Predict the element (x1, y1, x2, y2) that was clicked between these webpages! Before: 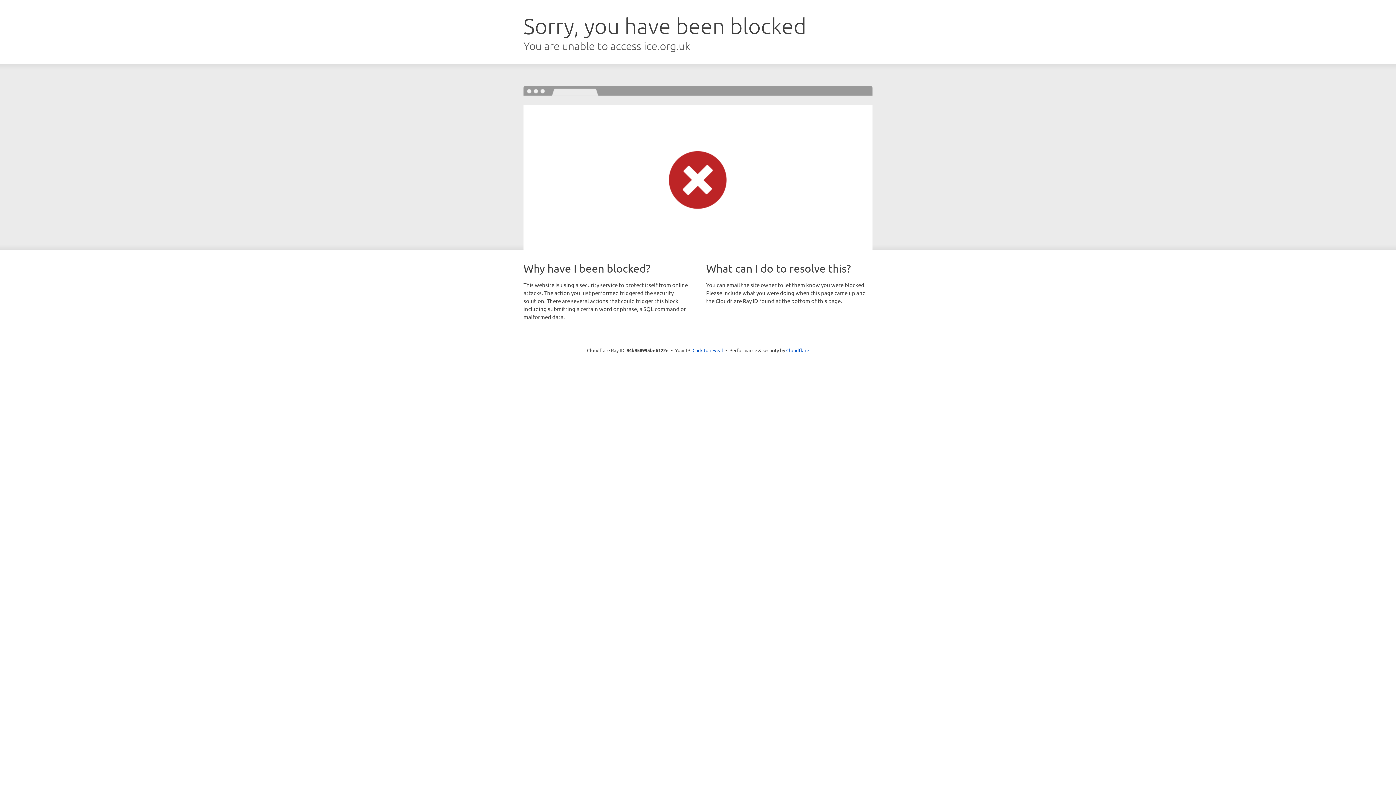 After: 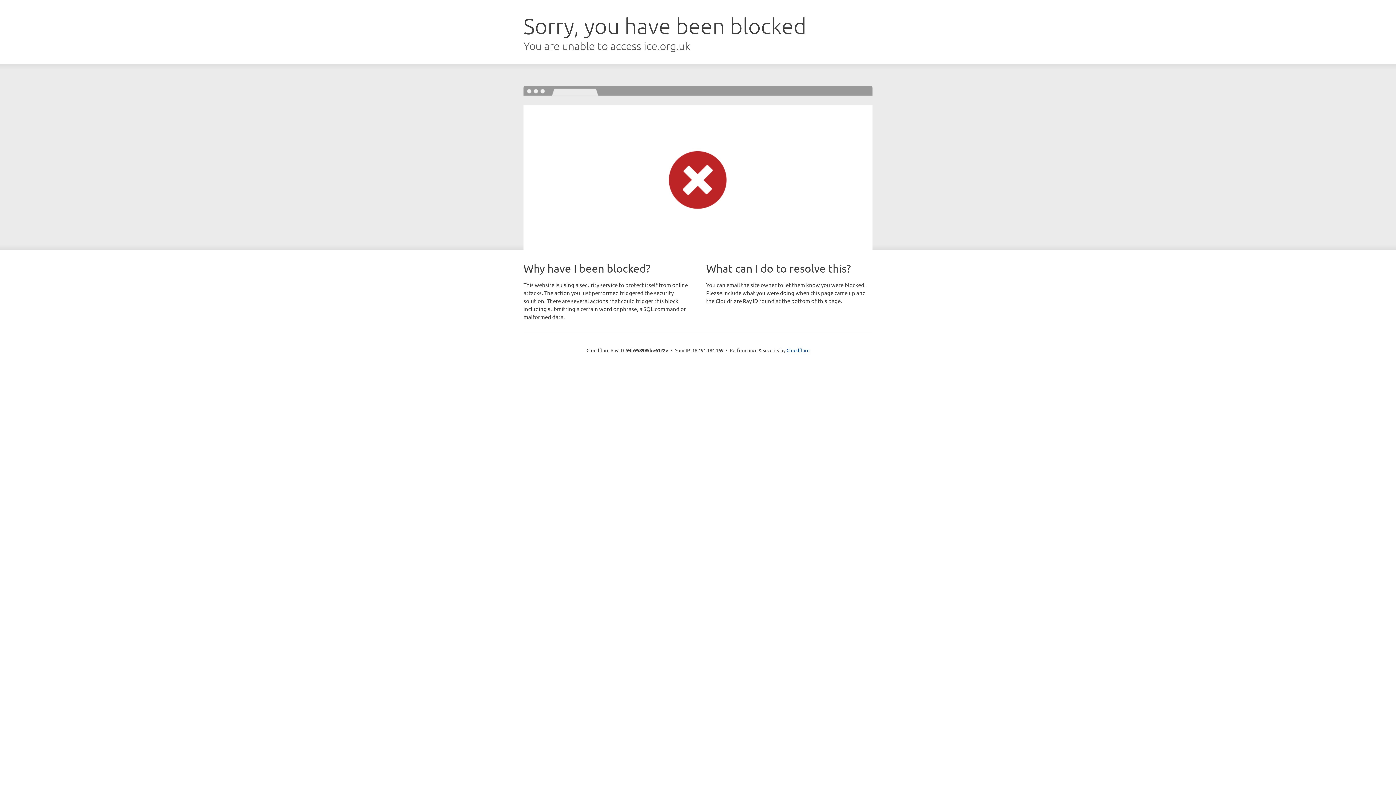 Action: bbox: (692, 346, 723, 353) label: Click to reveal